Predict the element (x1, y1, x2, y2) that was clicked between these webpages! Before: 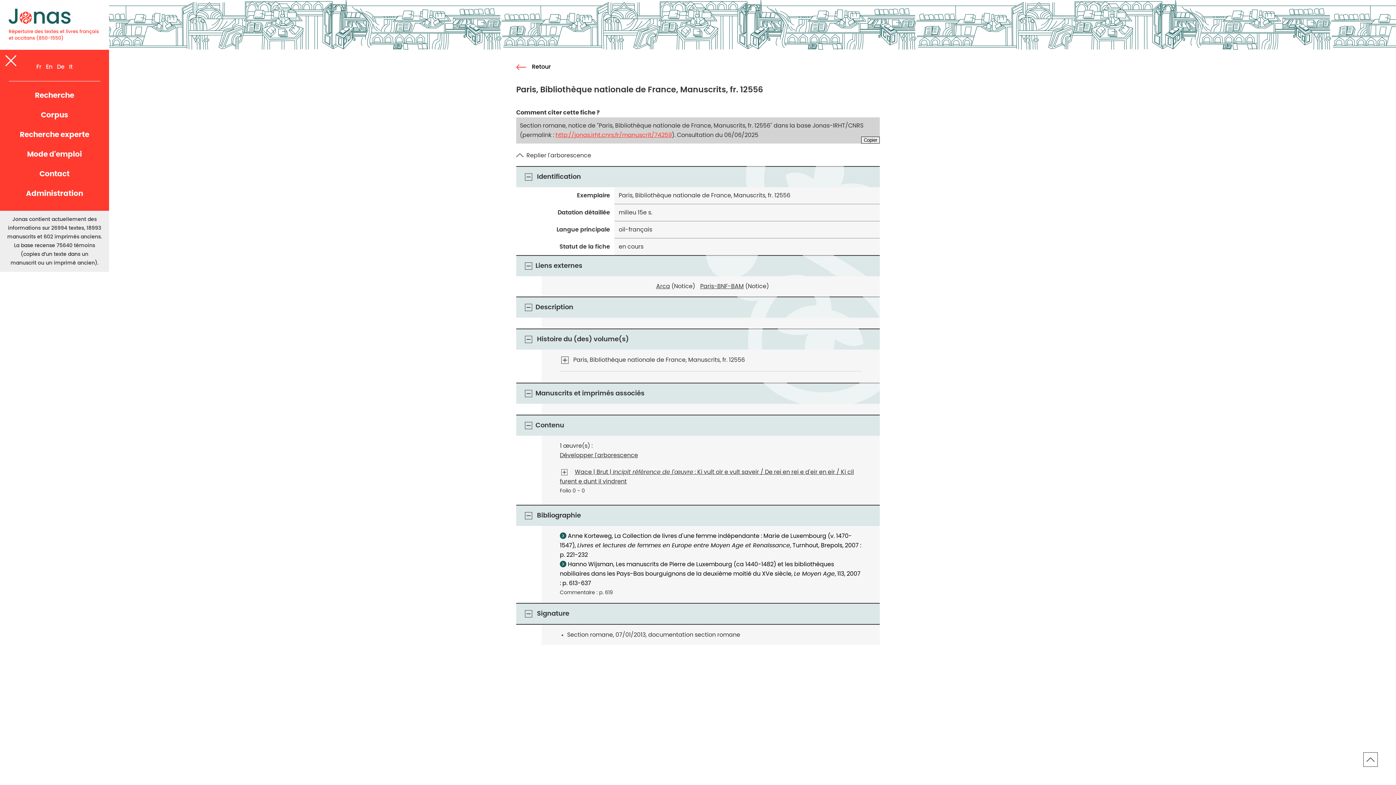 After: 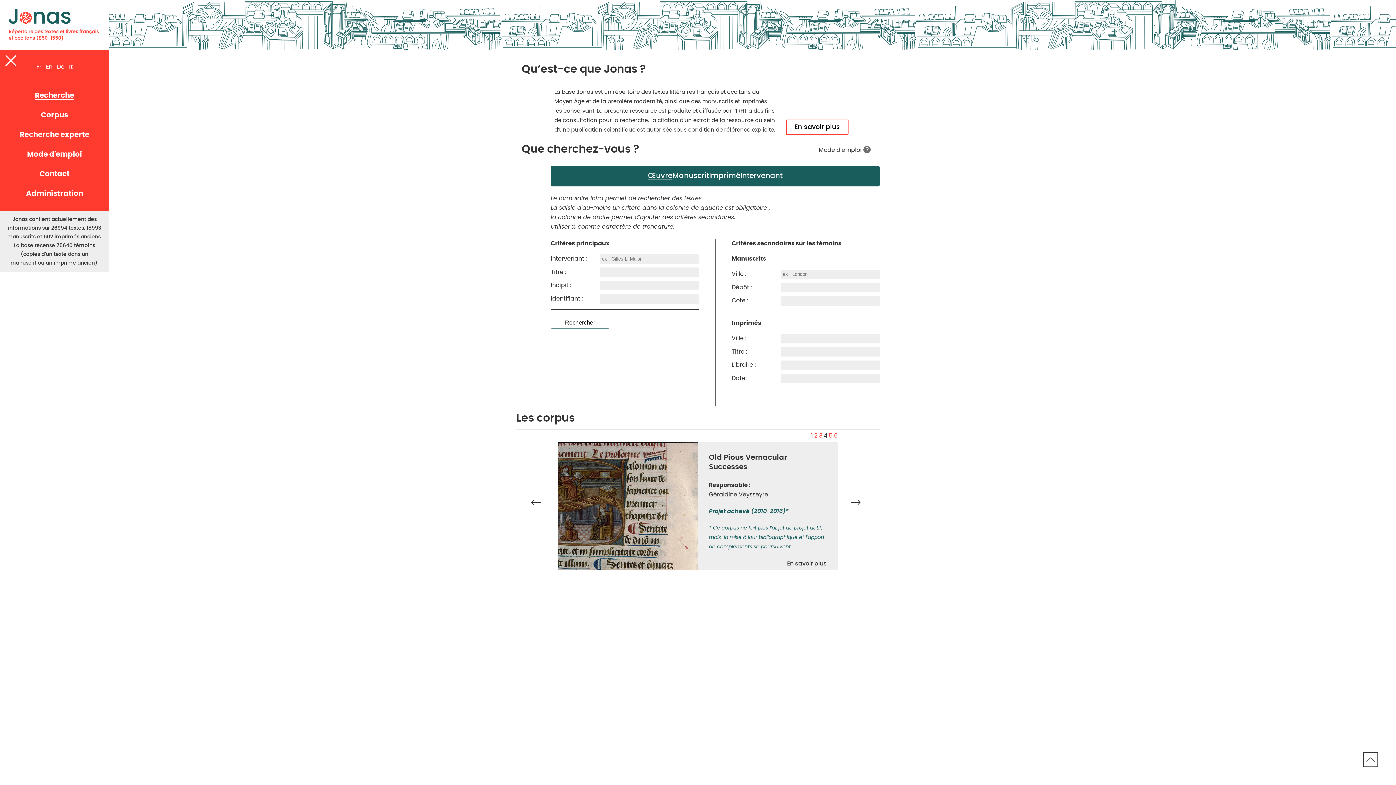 Action: label: Recherche bbox: (34, 92, 74, 99)